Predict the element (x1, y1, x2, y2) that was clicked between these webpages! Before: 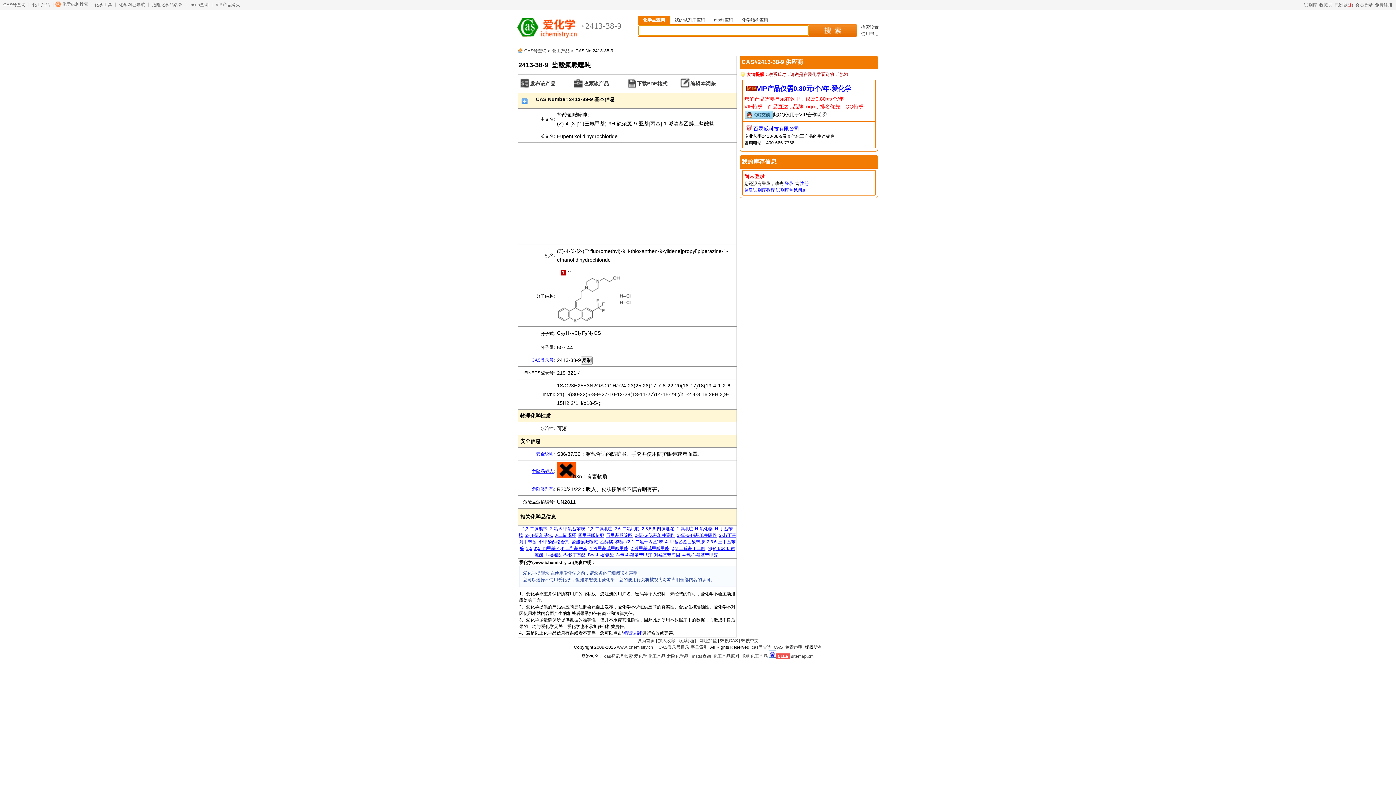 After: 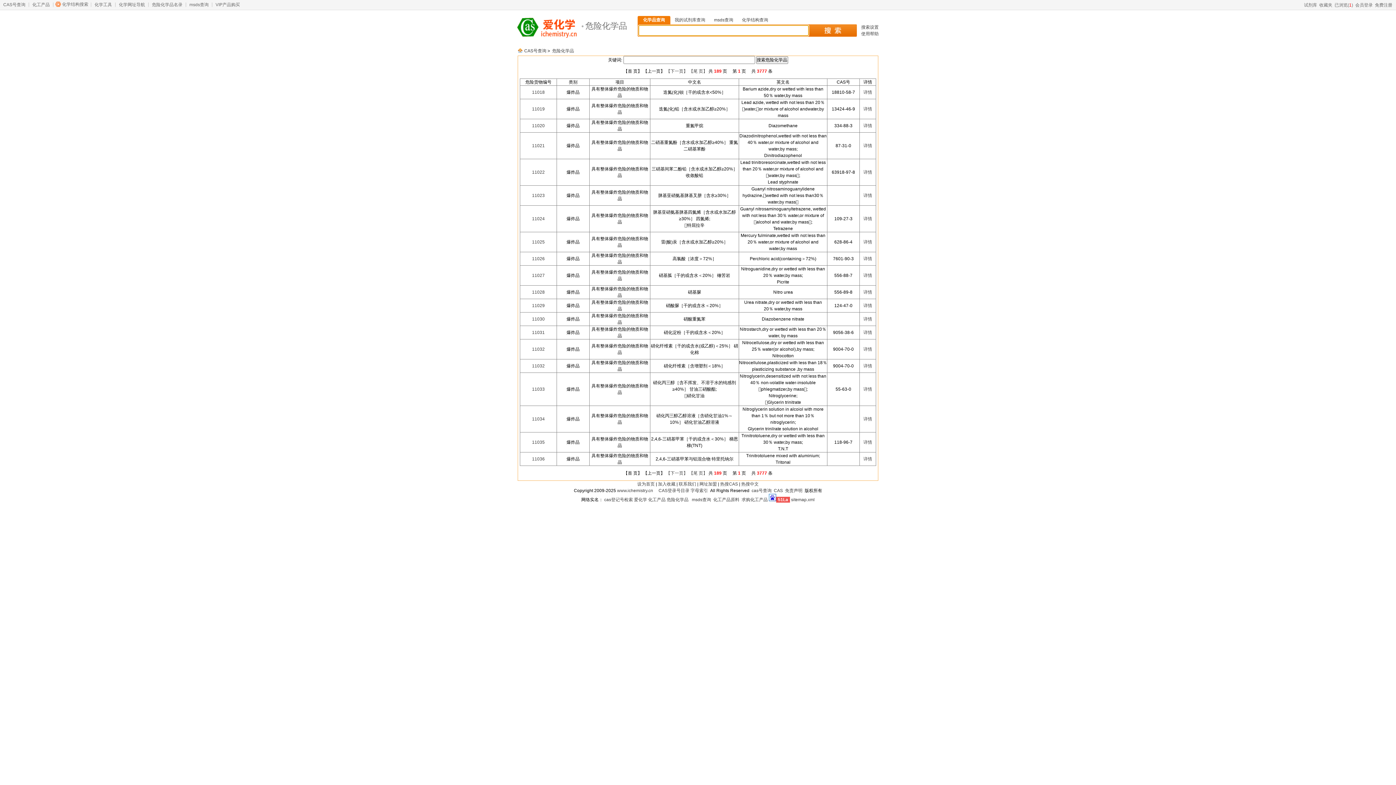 Action: bbox: (152, 2, 182, 7) label: 危险化学品名录